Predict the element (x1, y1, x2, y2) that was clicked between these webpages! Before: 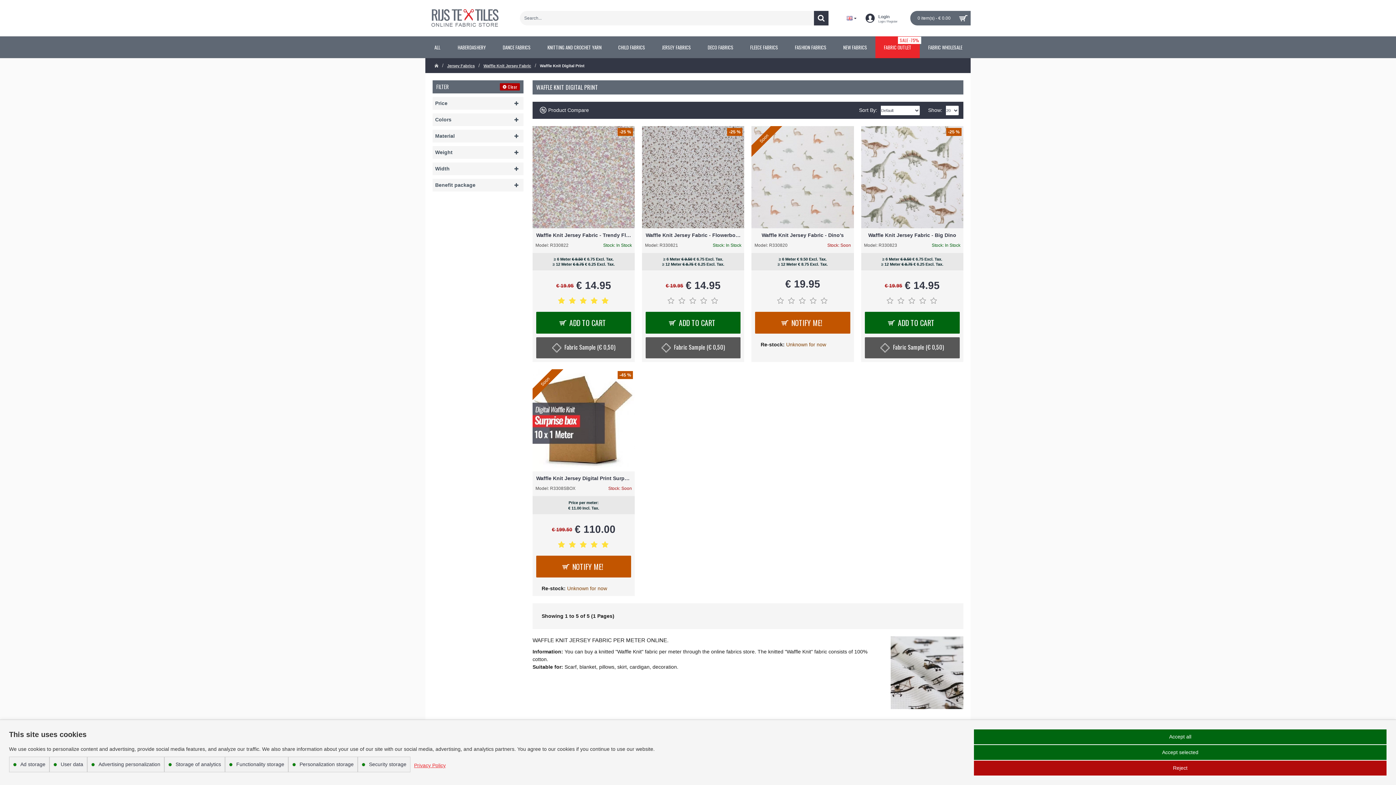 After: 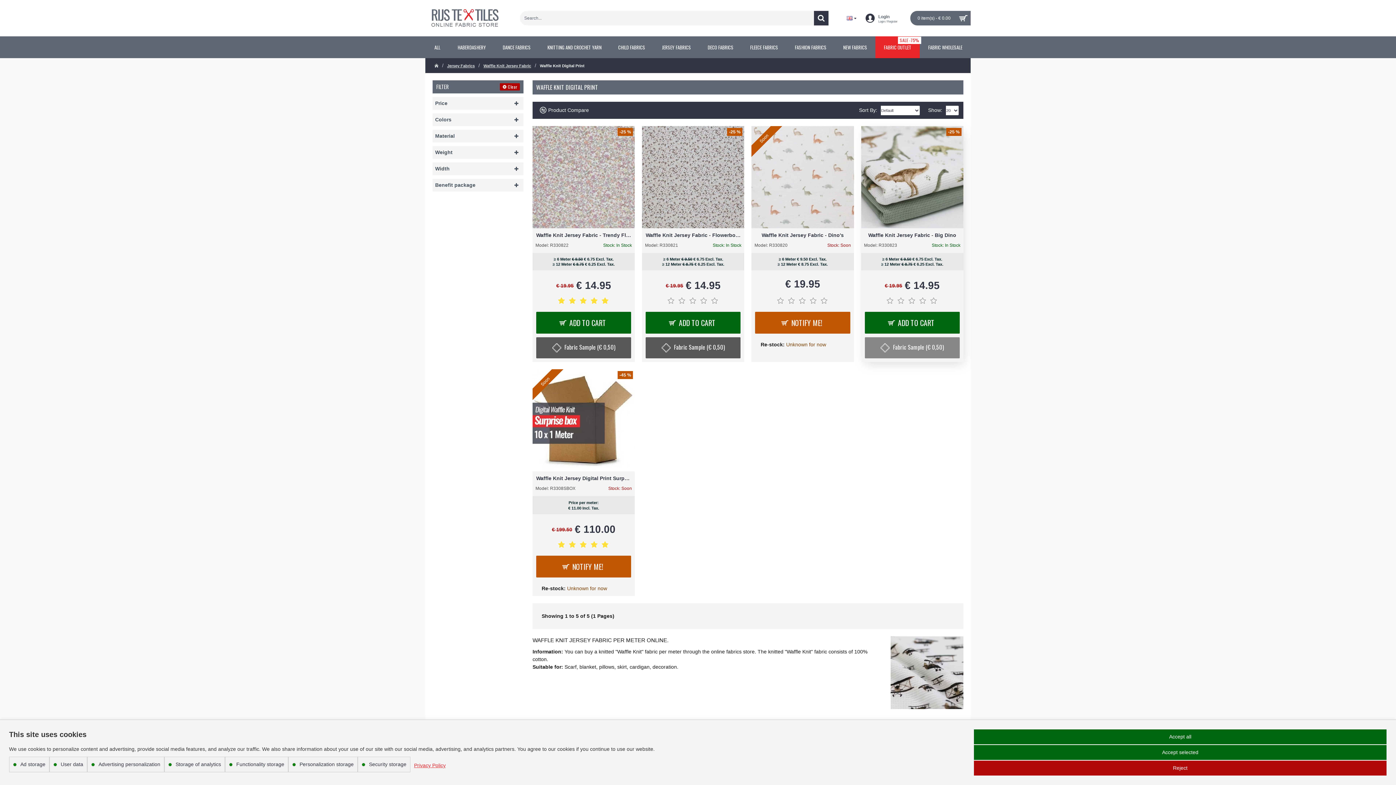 Action: bbox: (864, 337, 959, 358) label:  Fabric Sample (€ 0,50)